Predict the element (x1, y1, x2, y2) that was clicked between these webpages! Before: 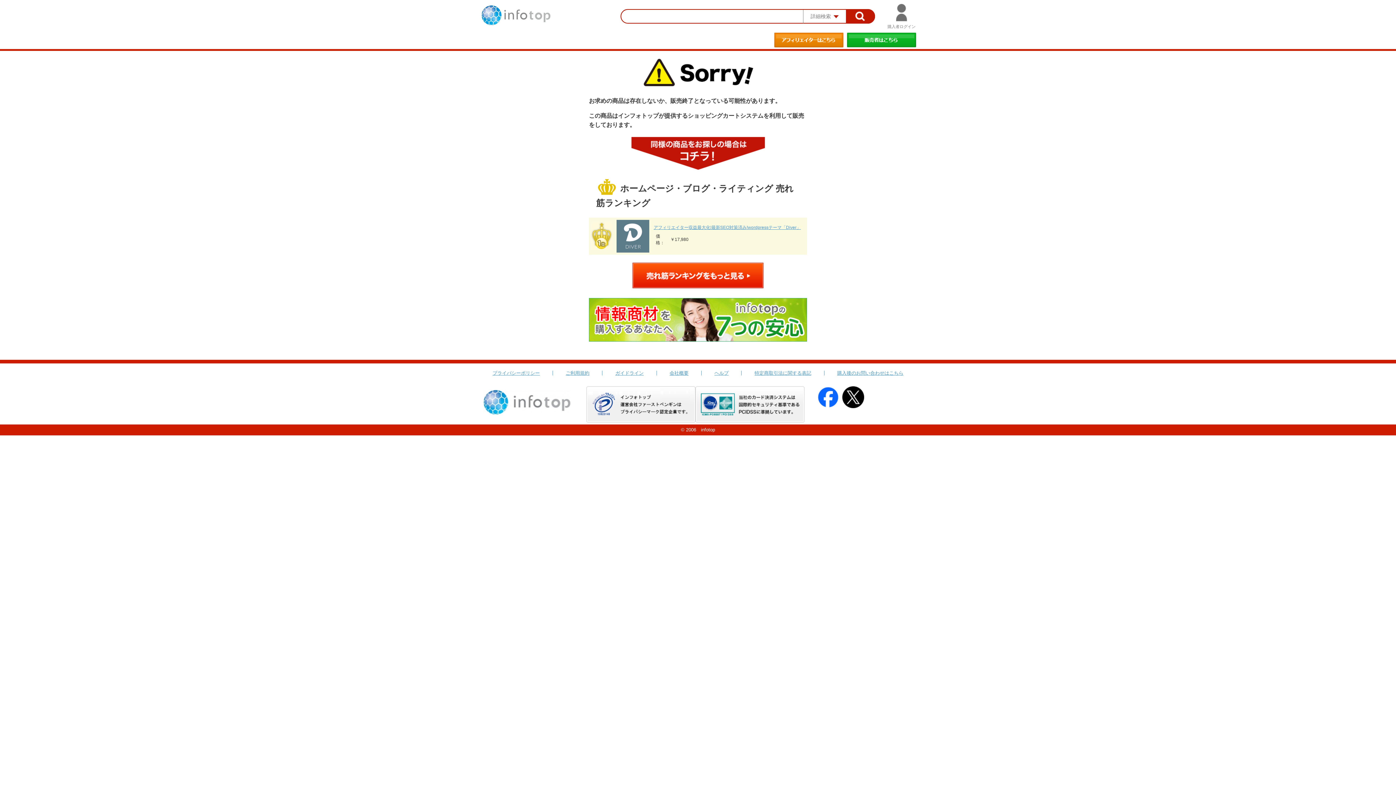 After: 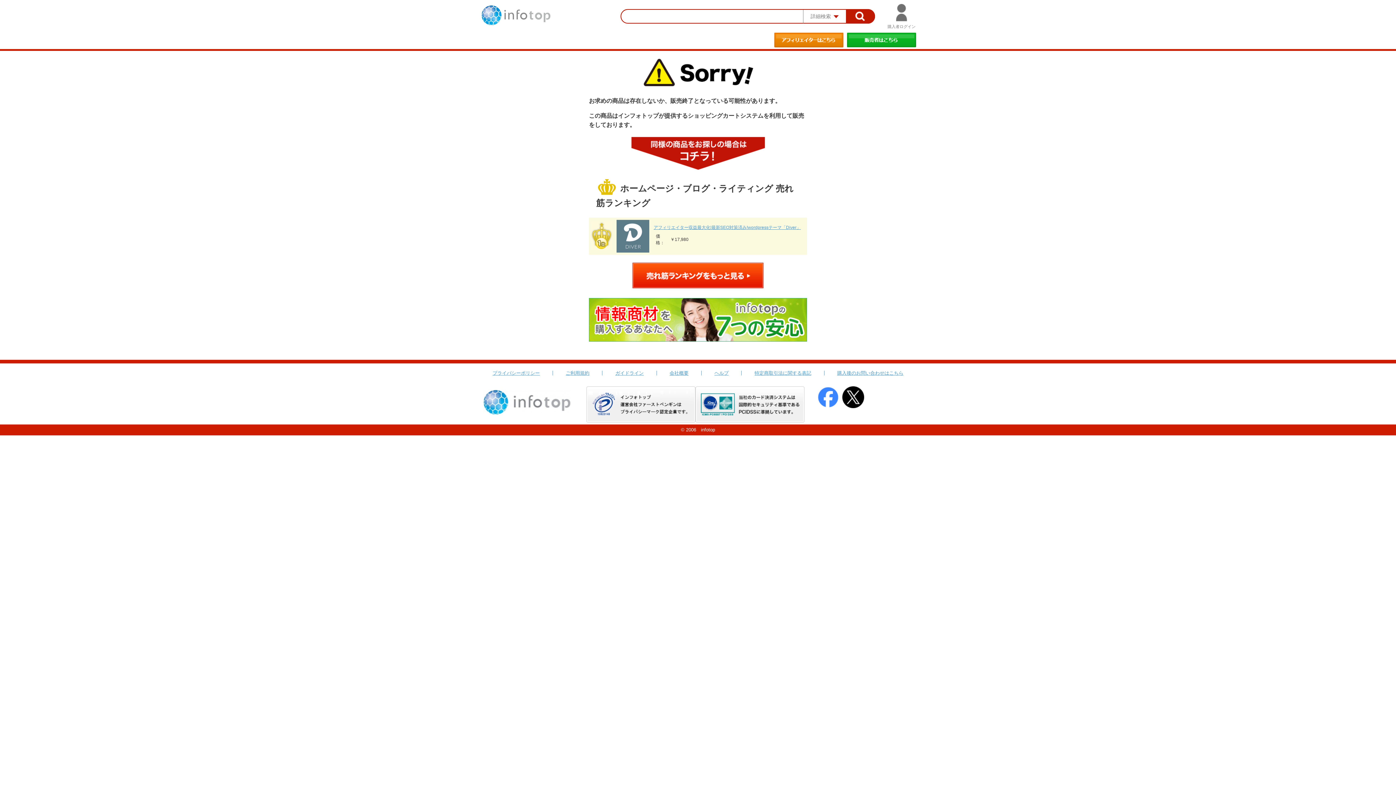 Action: bbox: (815, 387, 841, 392)